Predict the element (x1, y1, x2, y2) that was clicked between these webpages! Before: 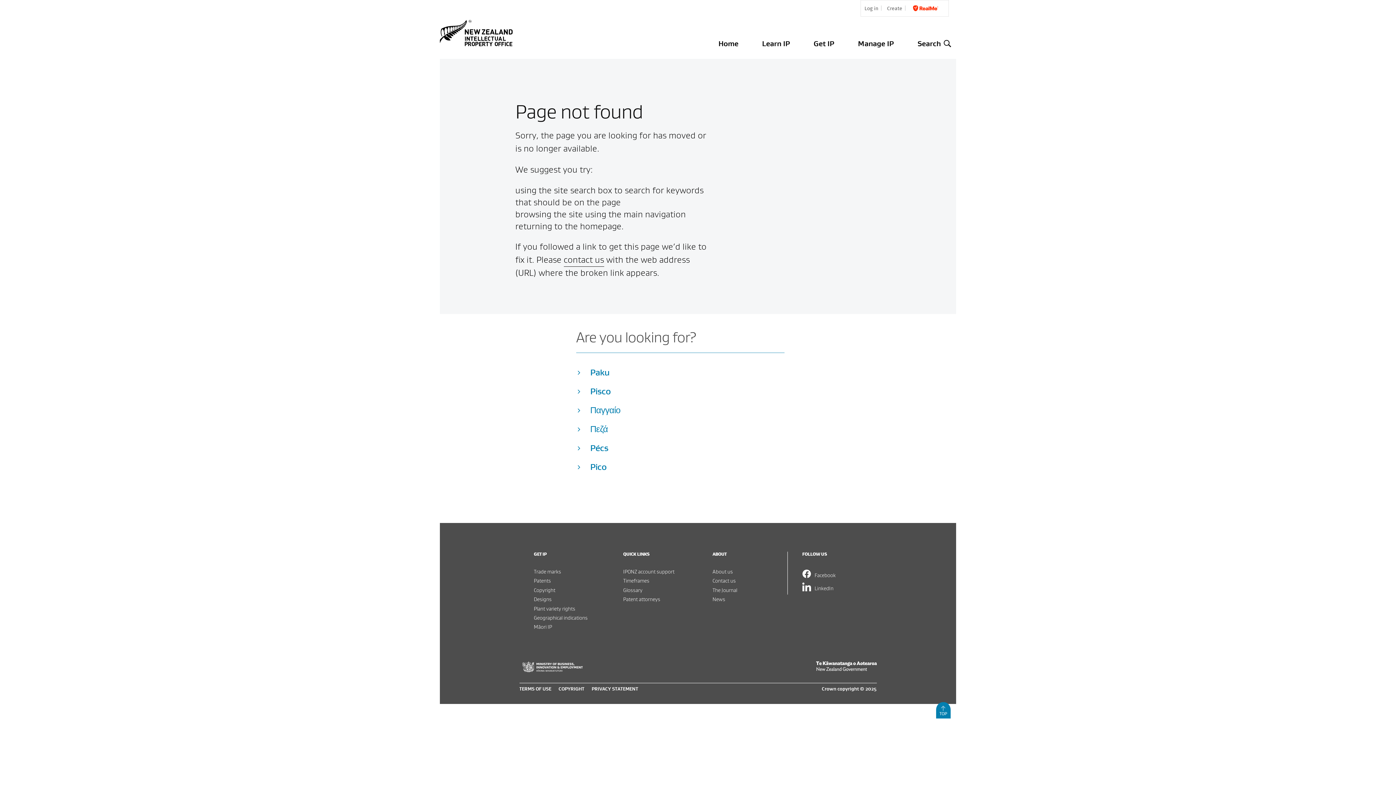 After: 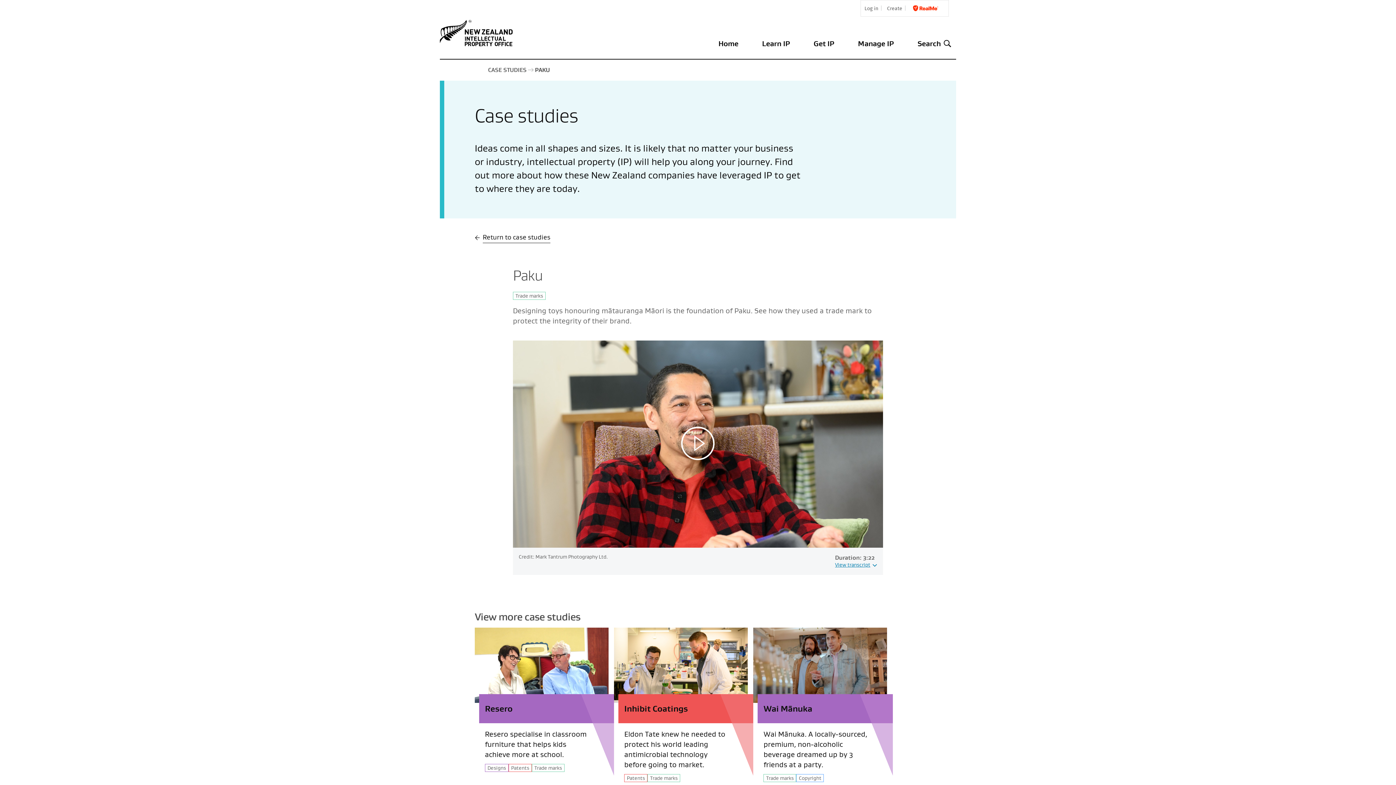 Action: label: Paku bbox: (576, 363, 784, 381)